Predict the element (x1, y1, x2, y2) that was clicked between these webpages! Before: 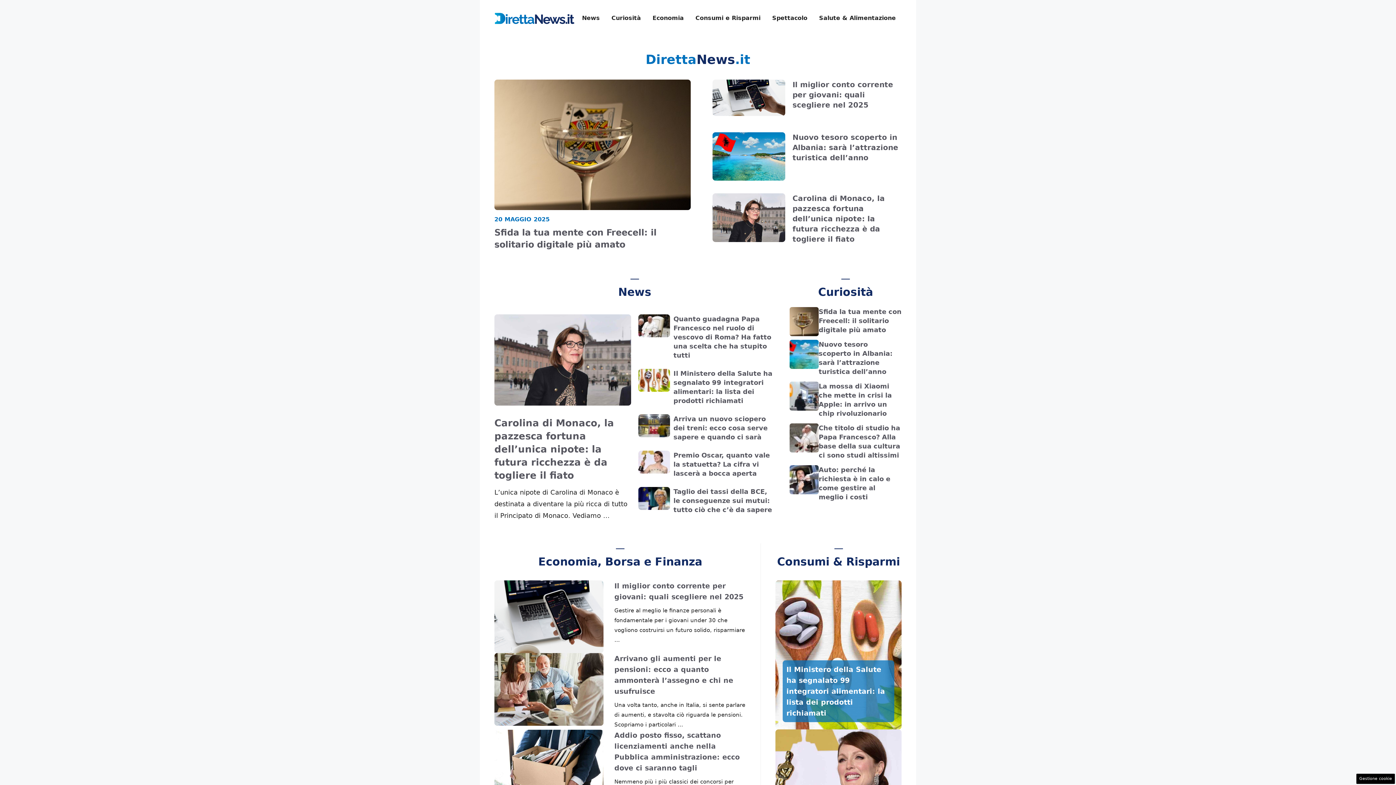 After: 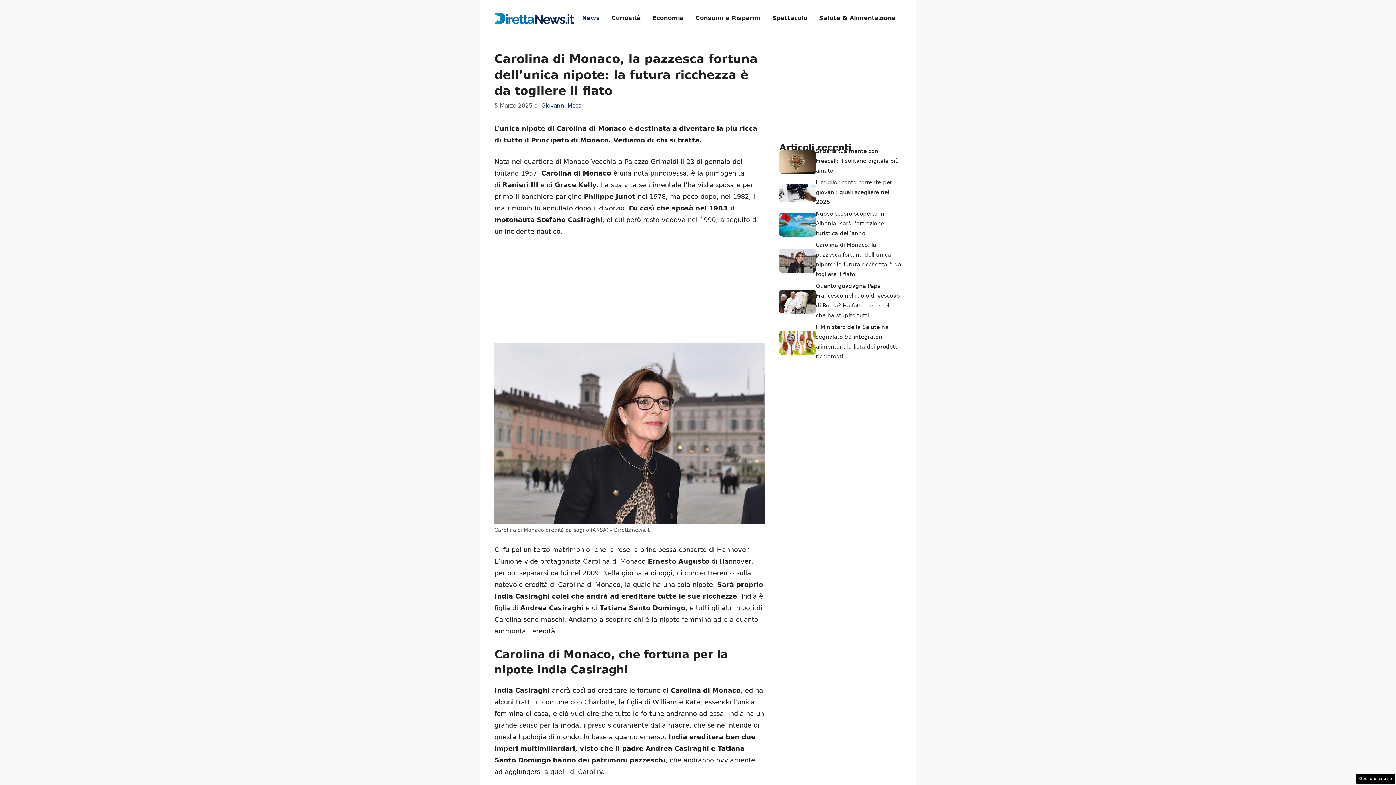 Action: label: Carolina di Monaco, la pazzesca fortuna dell’unica nipote: la futura ricchezza è da togliere il fiato bbox: (792, 194, 885, 243)